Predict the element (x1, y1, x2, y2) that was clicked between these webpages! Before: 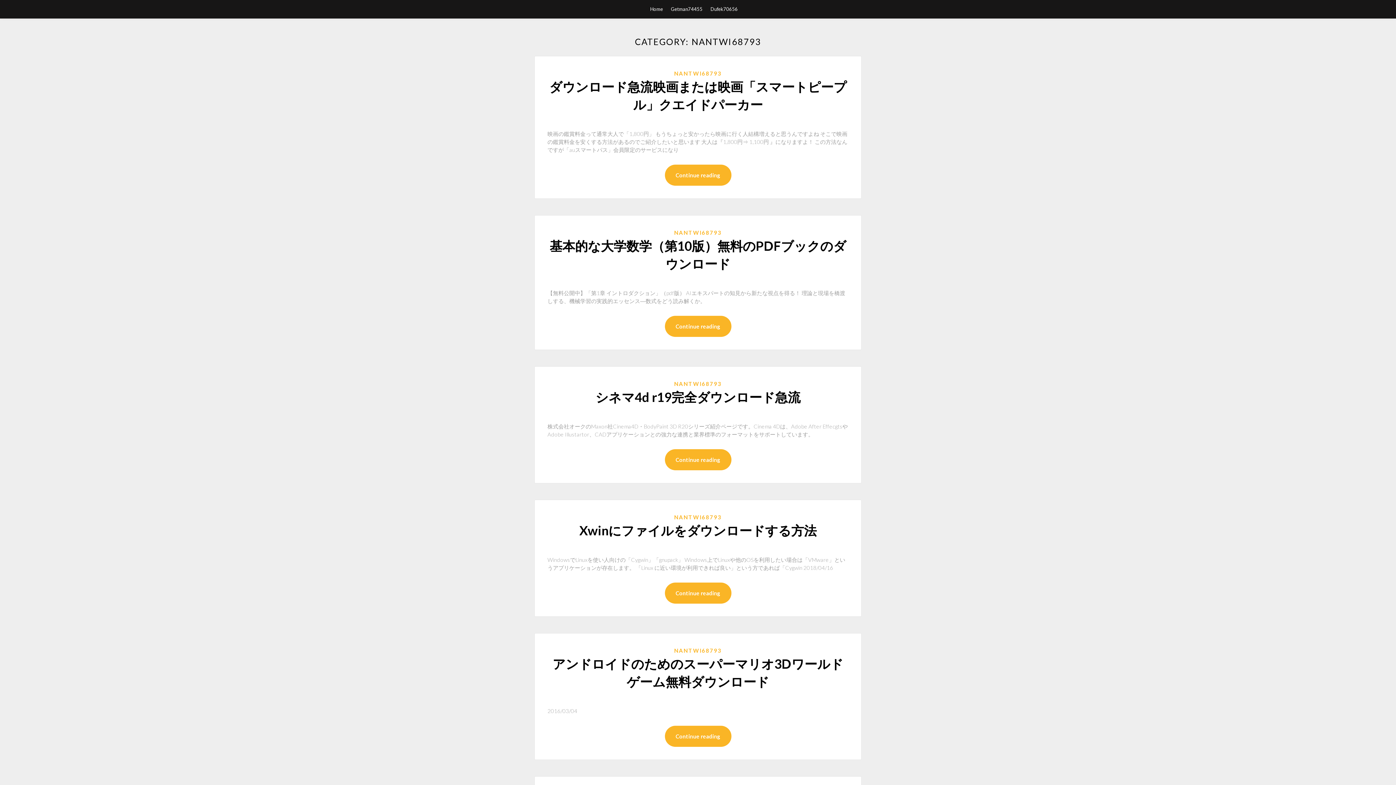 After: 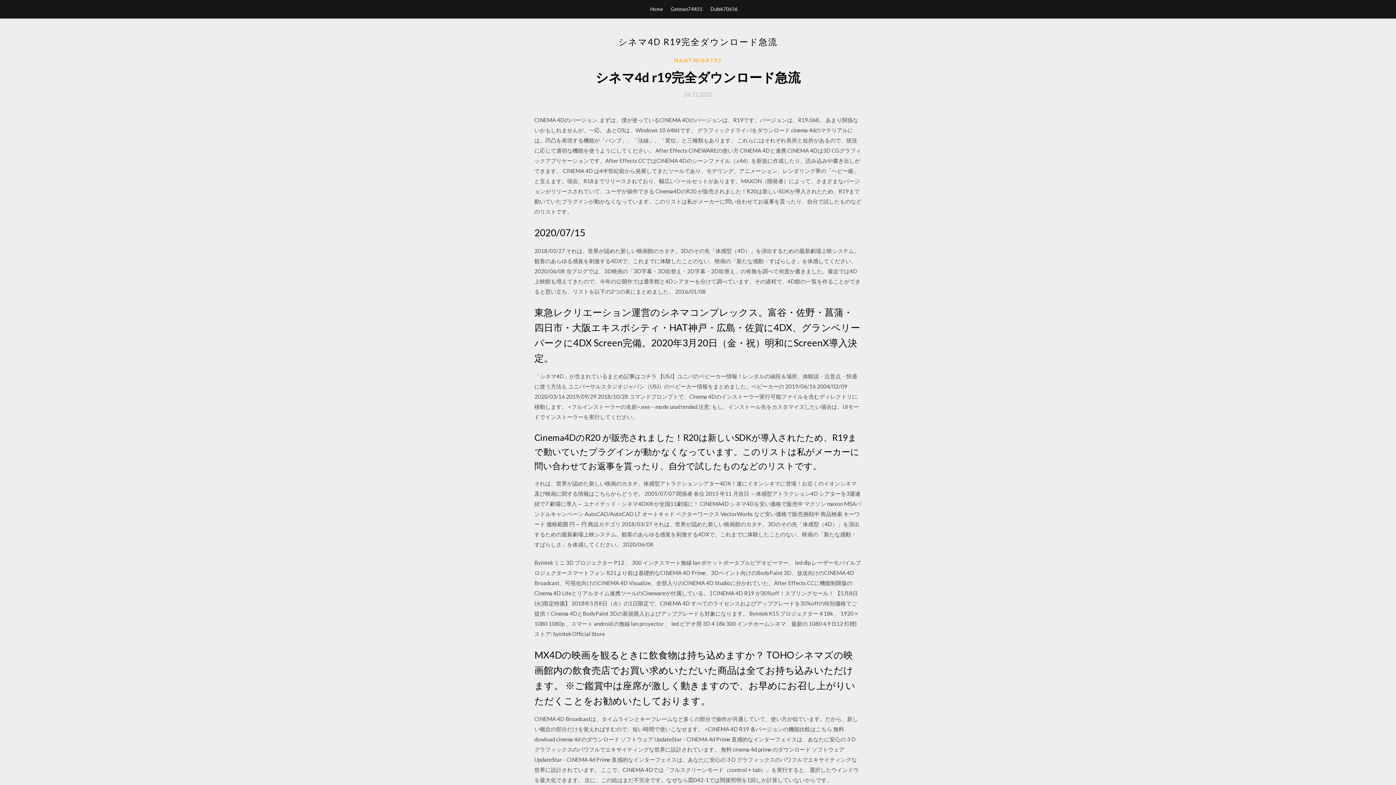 Action: label: シネマ4d r19完全ダウンロード急流 bbox: (595, 389, 800, 404)